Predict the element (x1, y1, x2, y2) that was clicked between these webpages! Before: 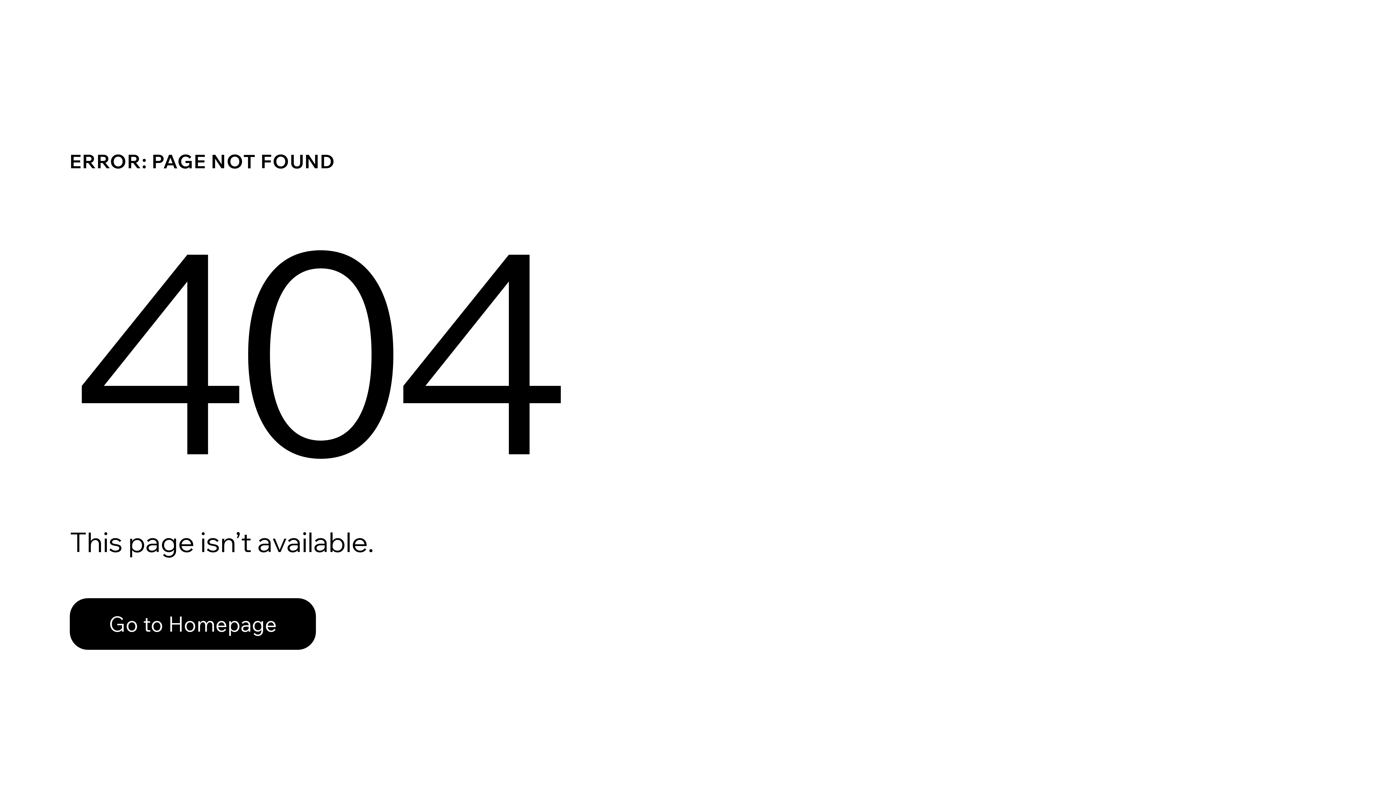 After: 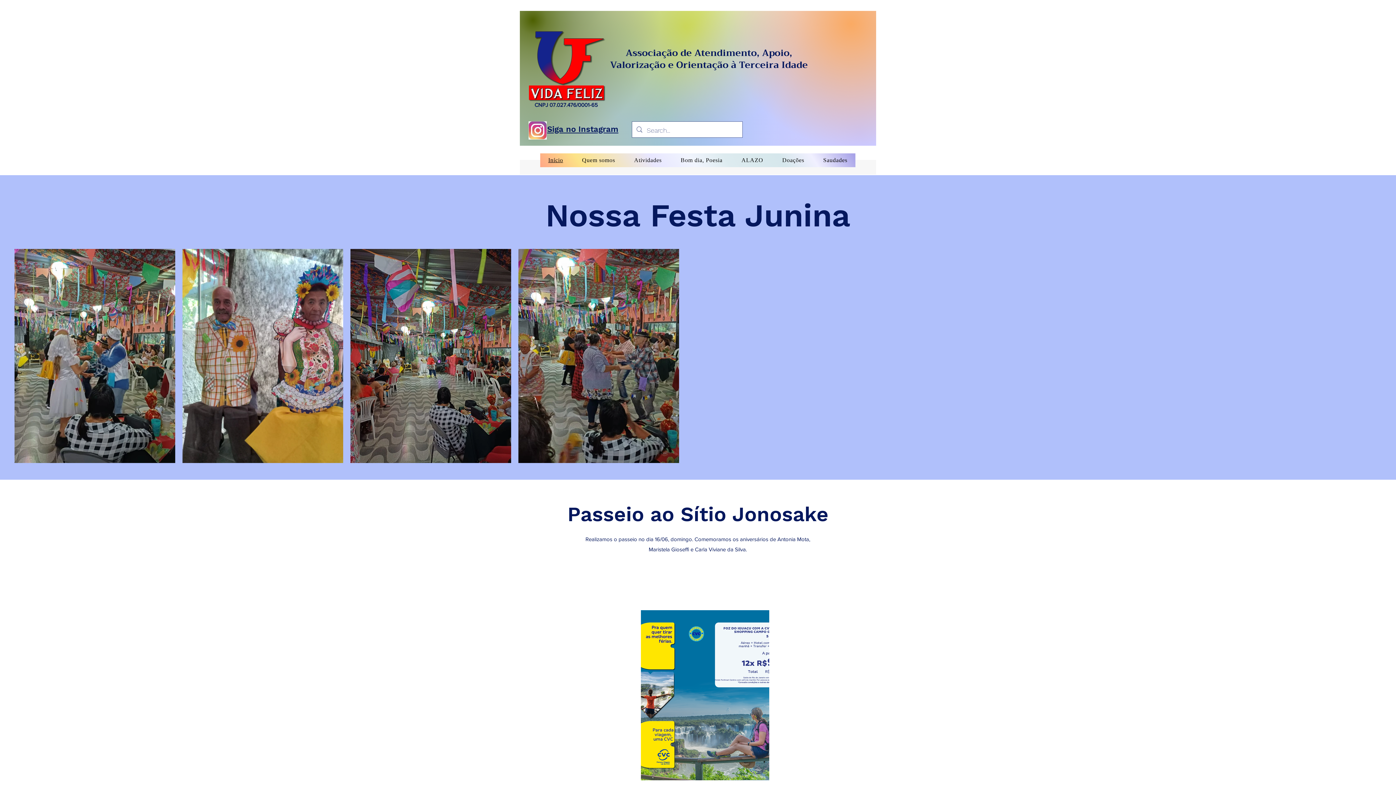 Action: label: Go to Homepage bbox: (69, 582, 768, 659)